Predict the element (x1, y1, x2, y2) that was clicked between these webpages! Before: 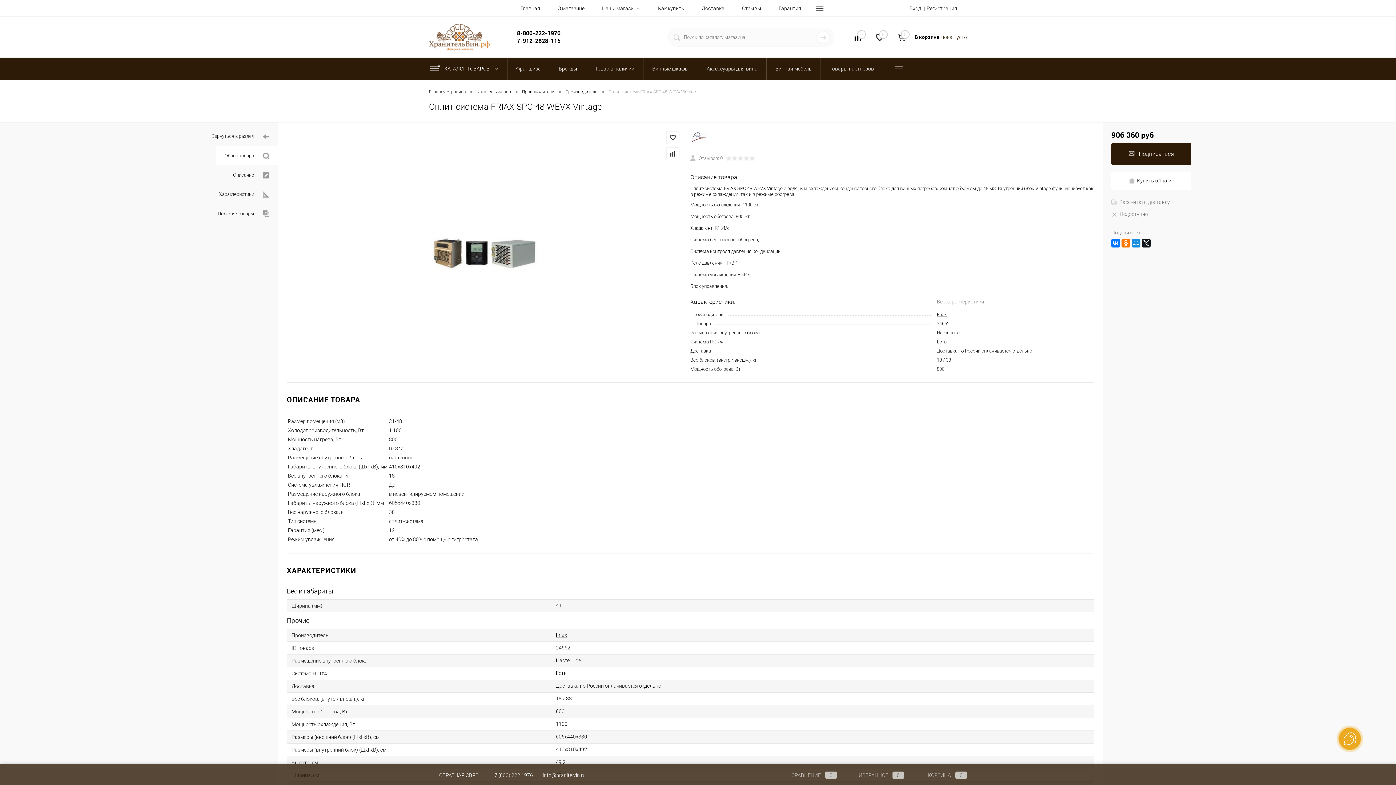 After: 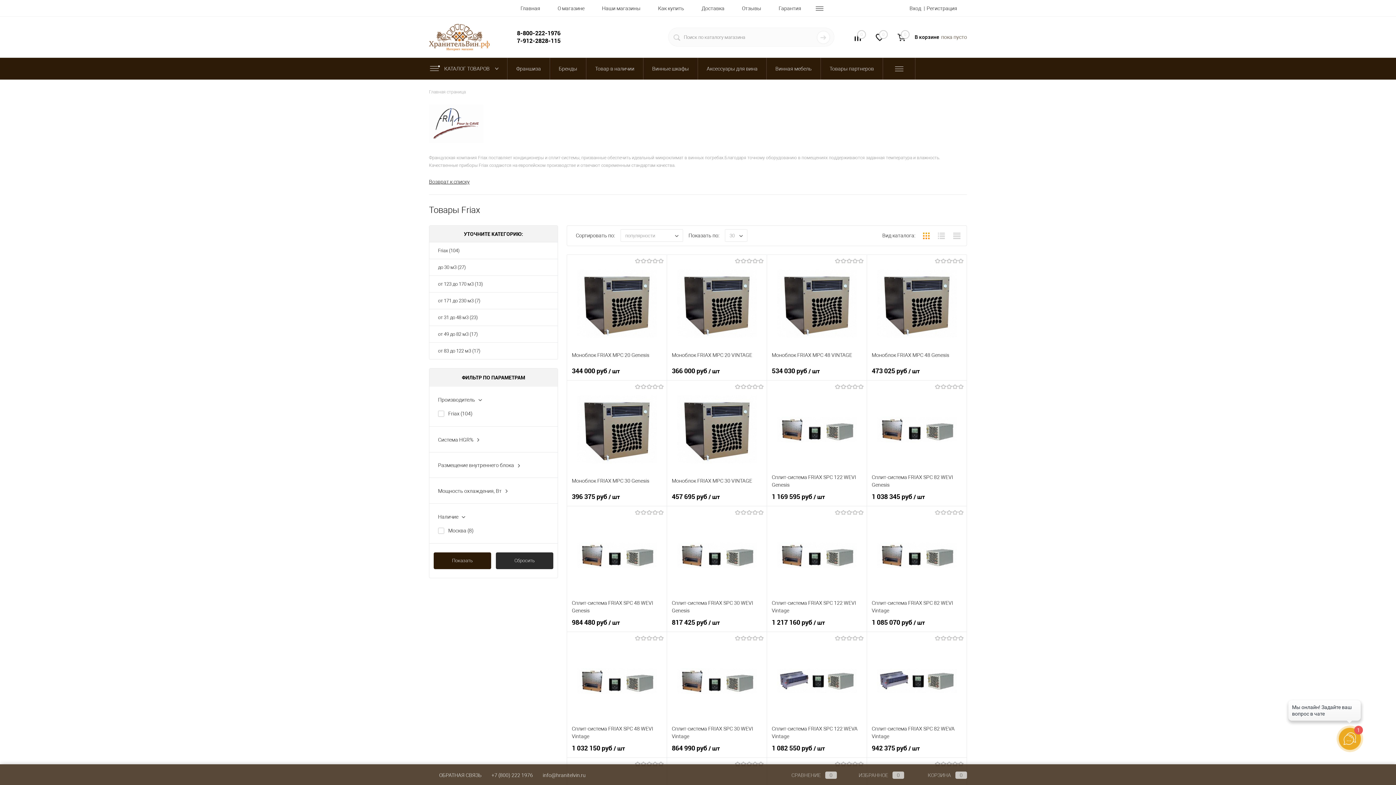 Action: bbox: (202, 126, 278, 146) label: Вернуться в раздел